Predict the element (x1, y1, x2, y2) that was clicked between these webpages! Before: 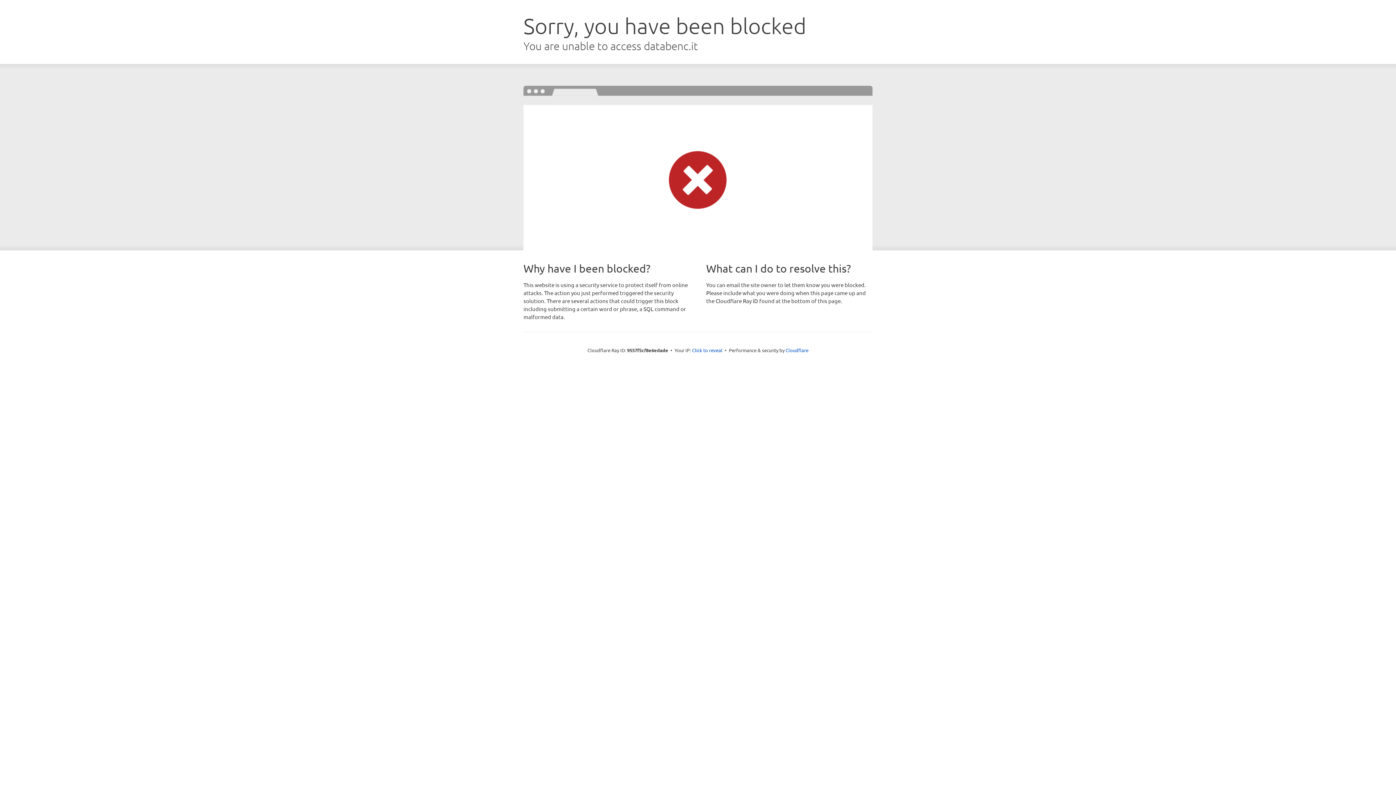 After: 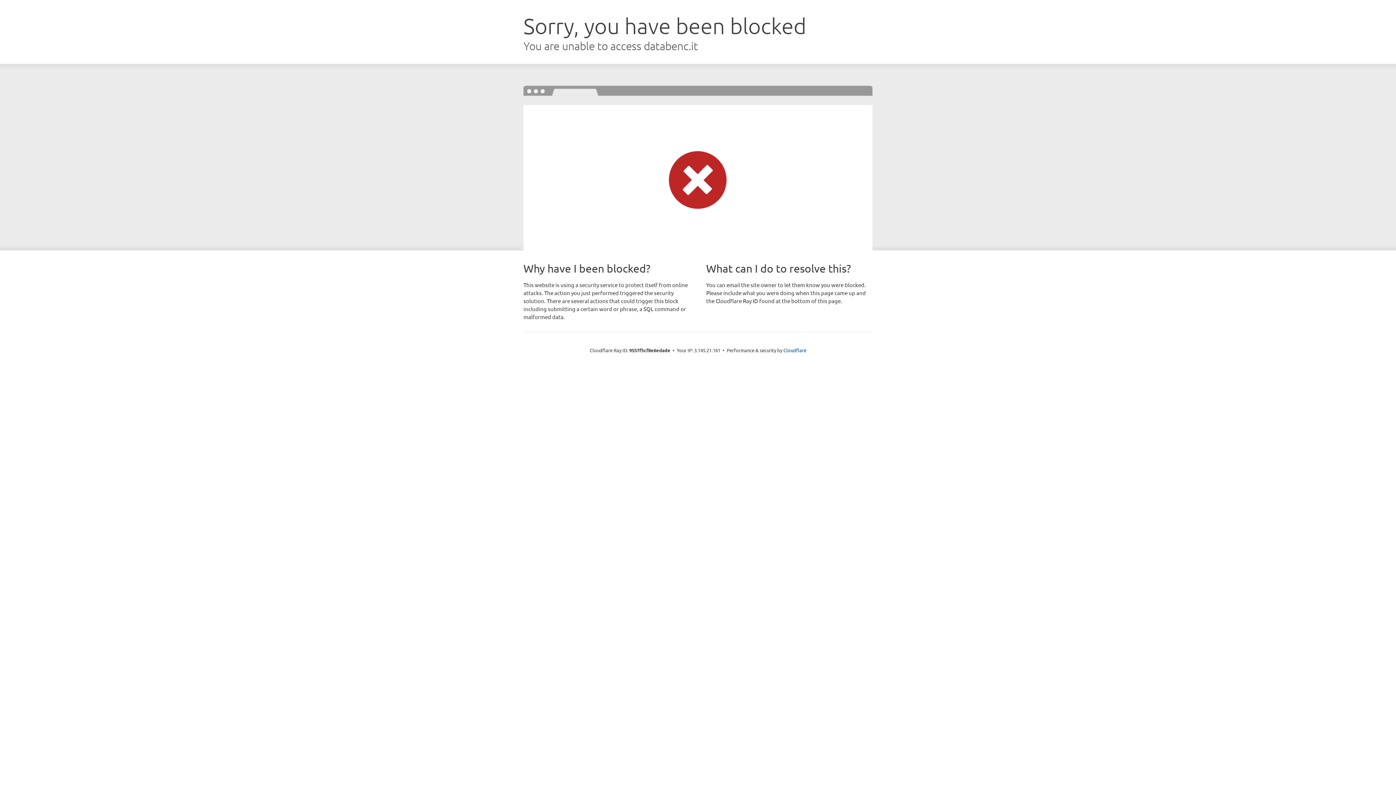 Action: bbox: (692, 346, 722, 353) label: Click to reveal